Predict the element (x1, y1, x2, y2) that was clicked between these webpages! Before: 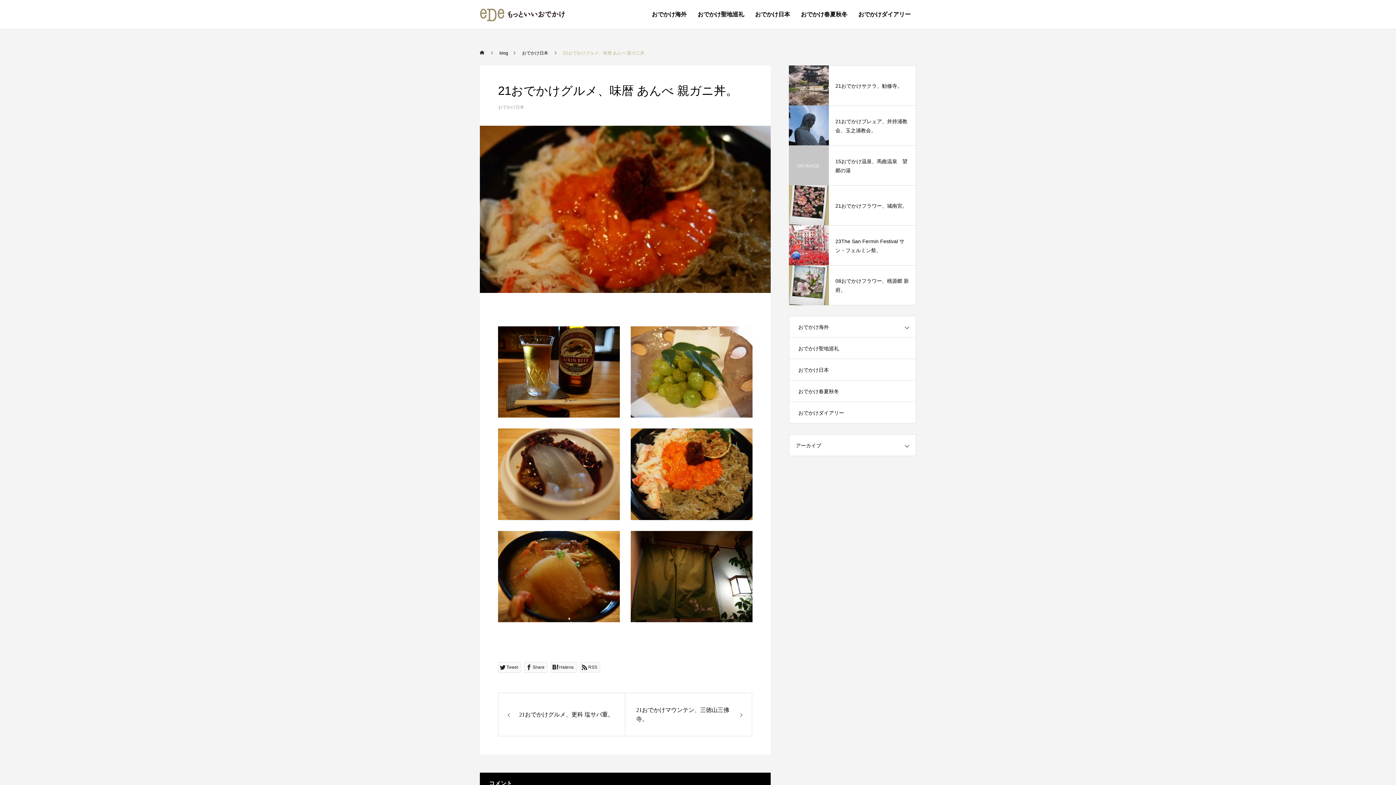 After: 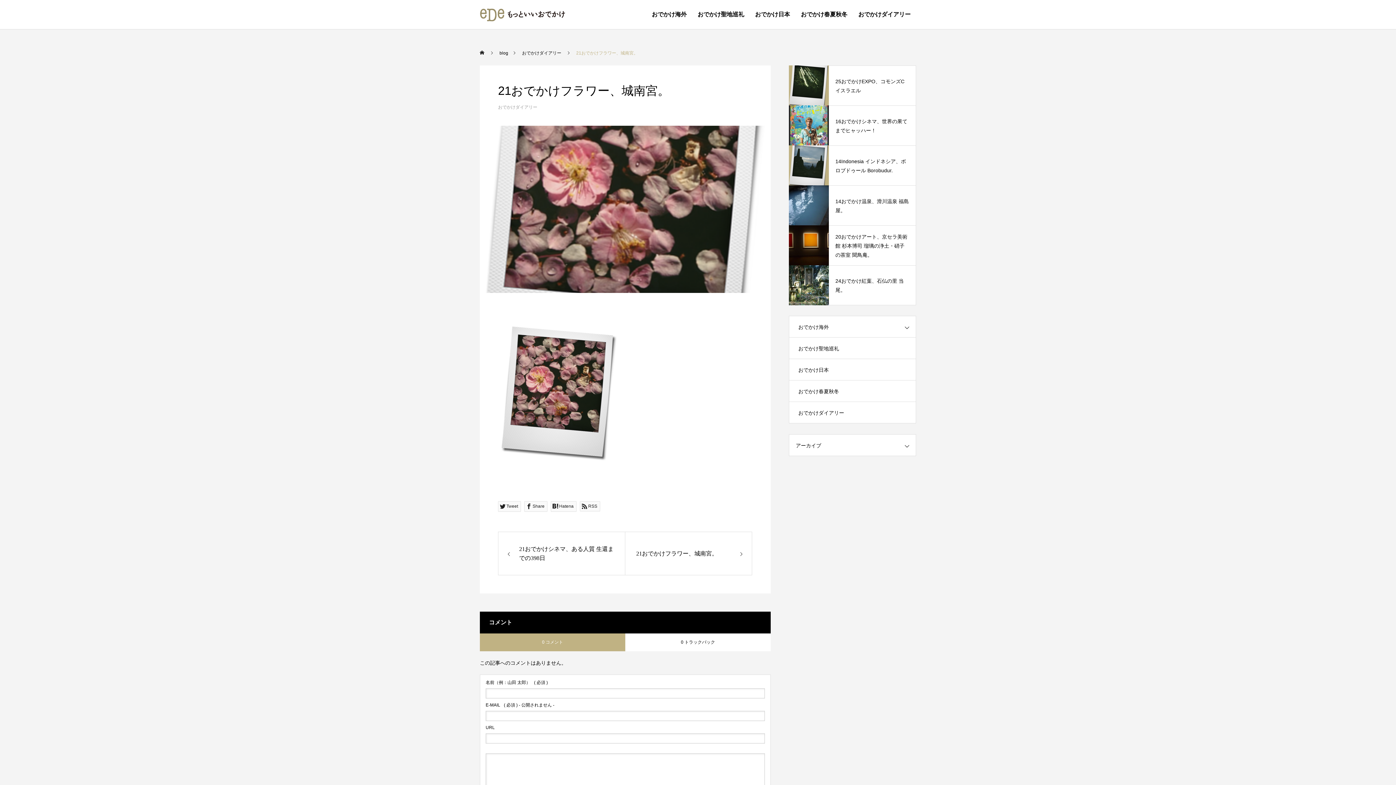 Action: label: 21おでかけフラワー、城南宮。 bbox: (789, 185, 916, 225)